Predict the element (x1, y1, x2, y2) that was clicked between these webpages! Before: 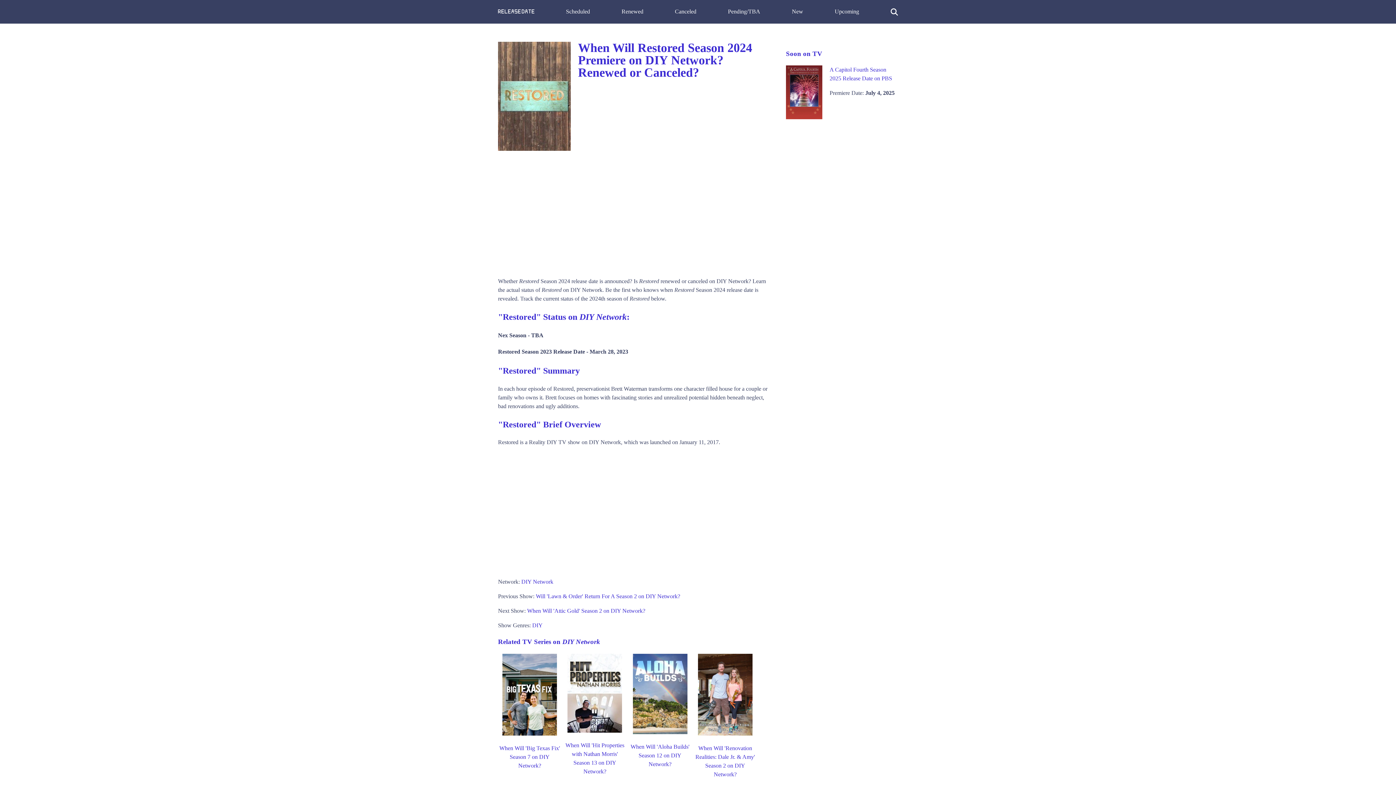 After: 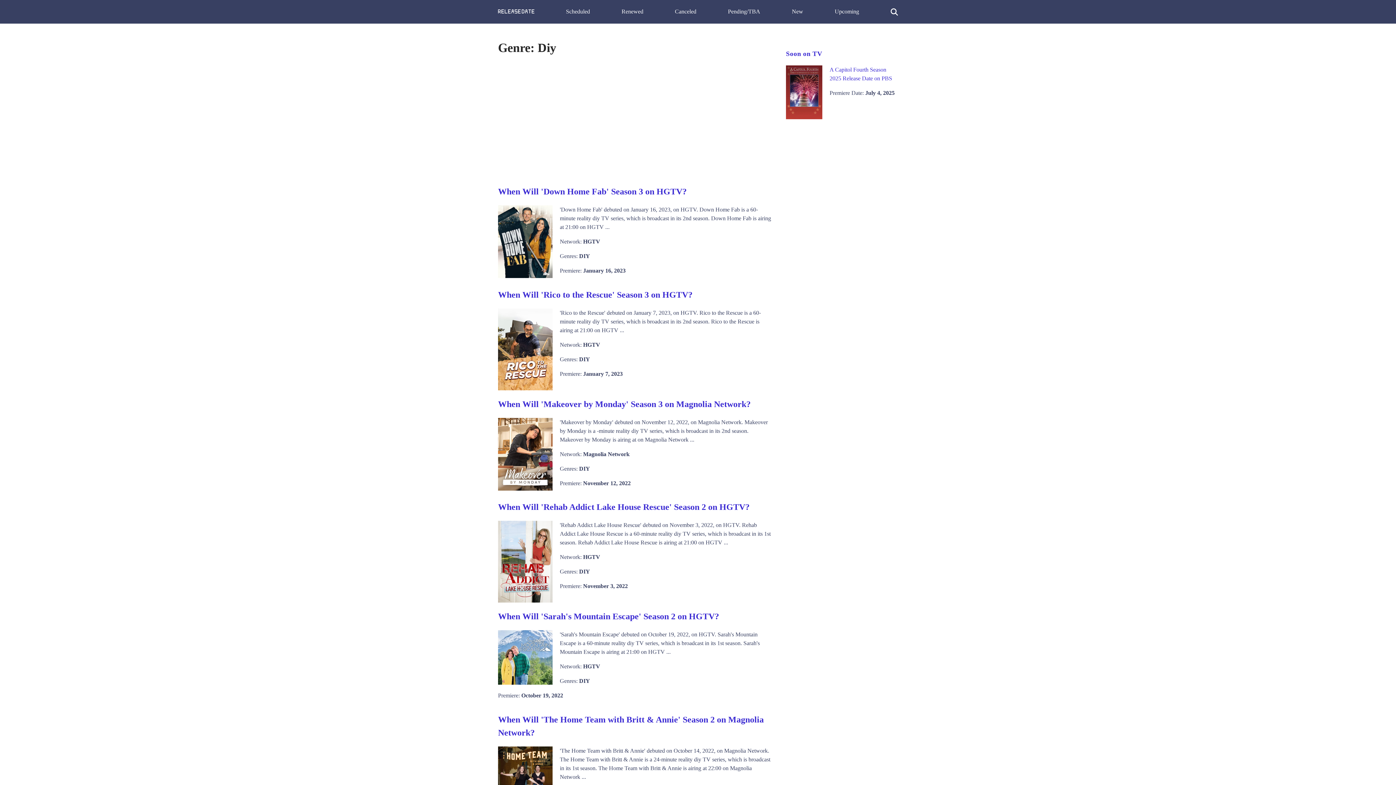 Action: label: DIY bbox: (532, 622, 542, 628)